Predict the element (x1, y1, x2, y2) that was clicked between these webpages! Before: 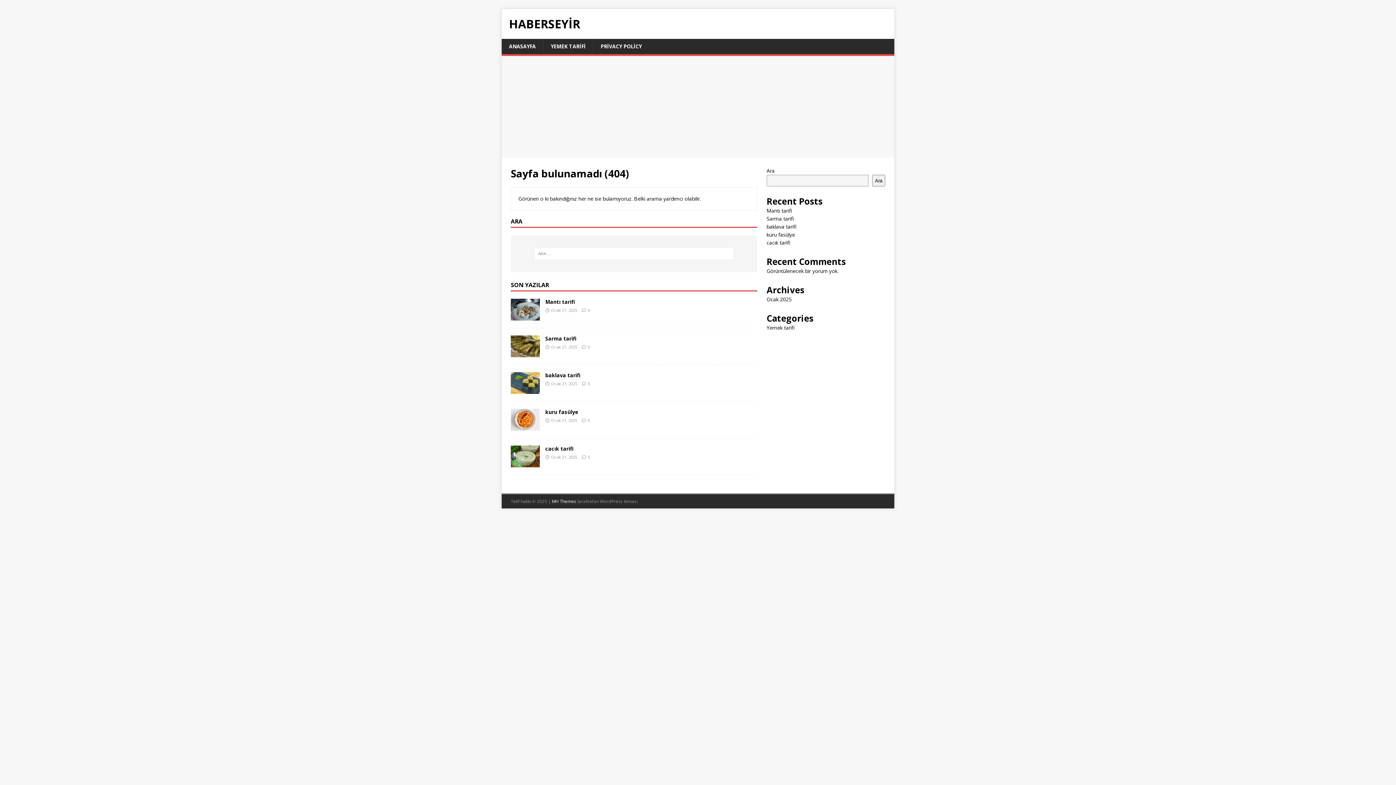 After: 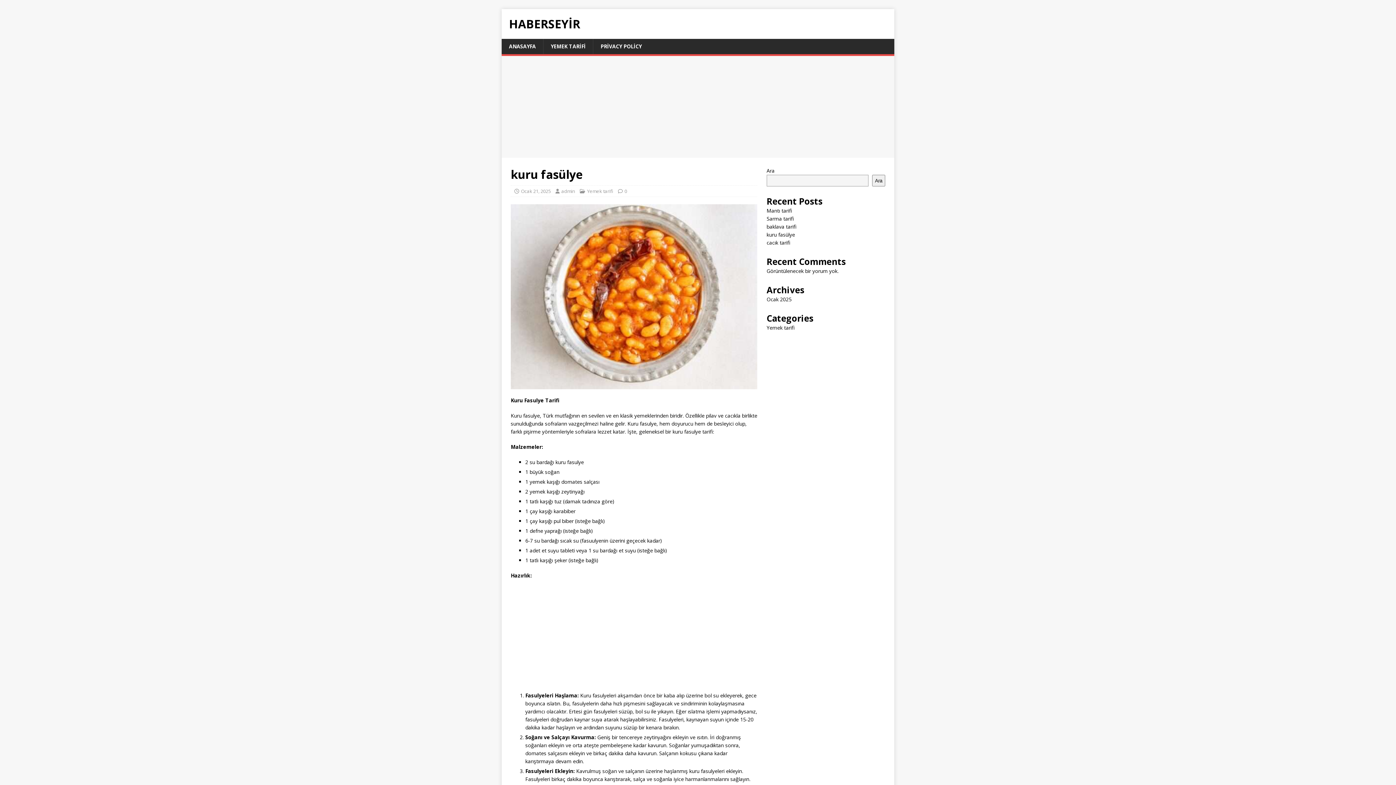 Action: bbox: (510, 423, 540, 430)